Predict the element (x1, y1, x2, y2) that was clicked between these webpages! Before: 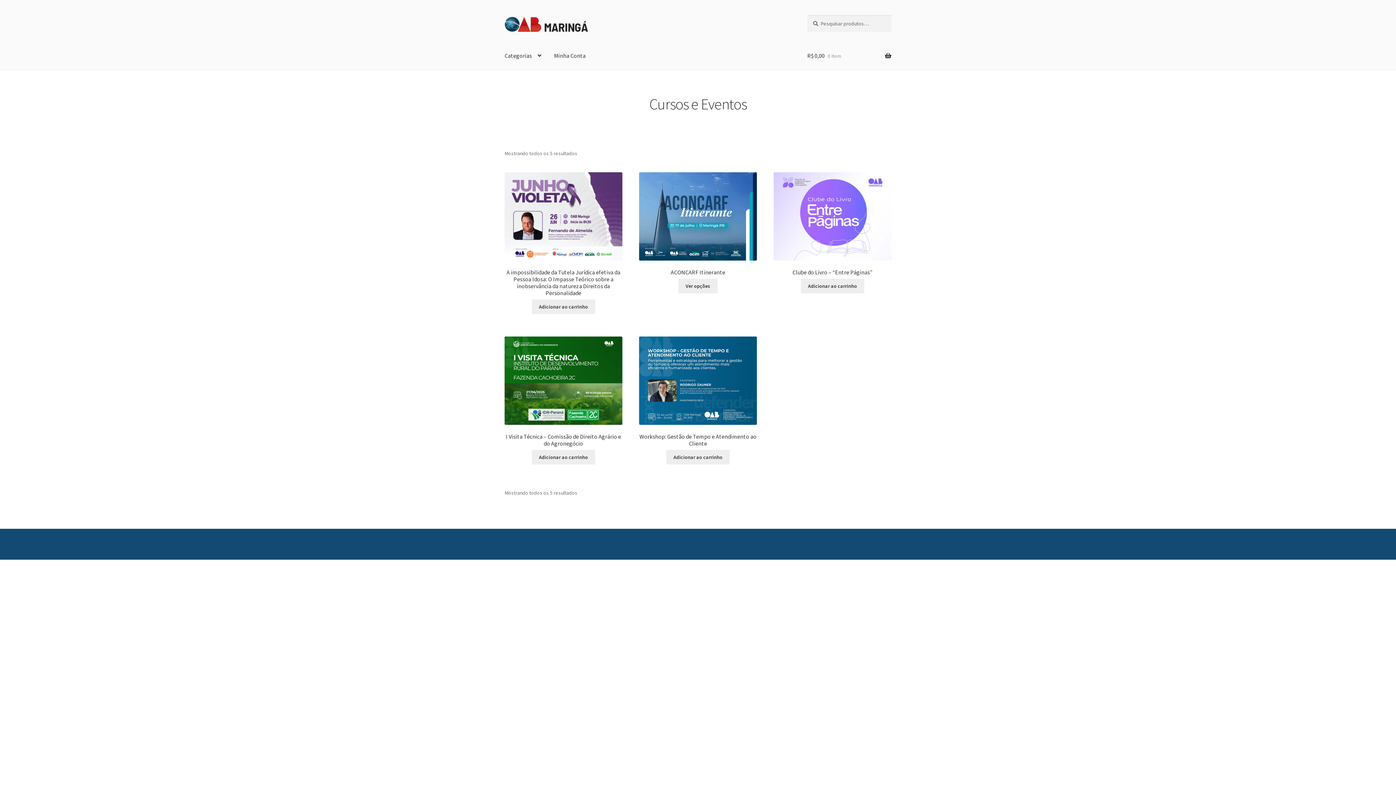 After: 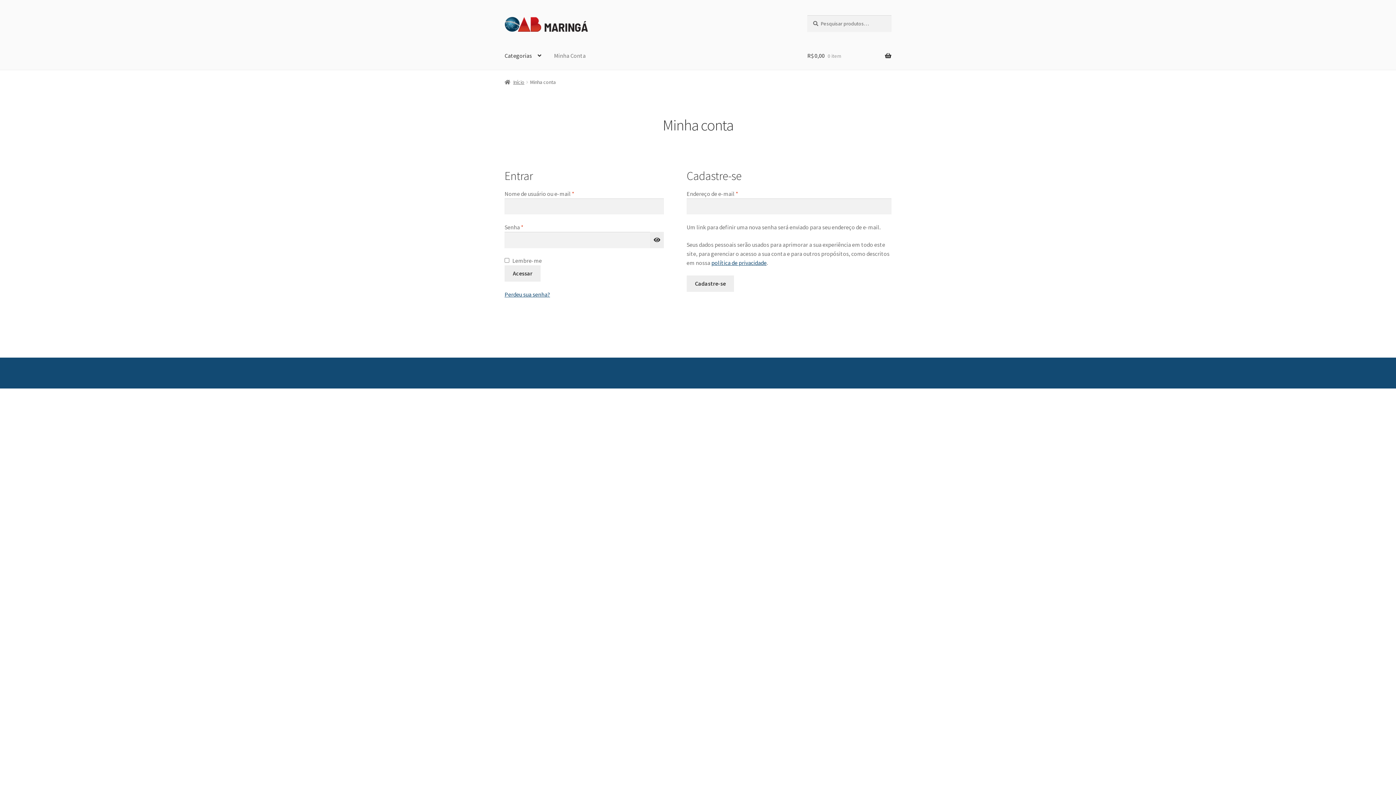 Action: bbox: (548, 41, 591, 69) label: Minha Conta